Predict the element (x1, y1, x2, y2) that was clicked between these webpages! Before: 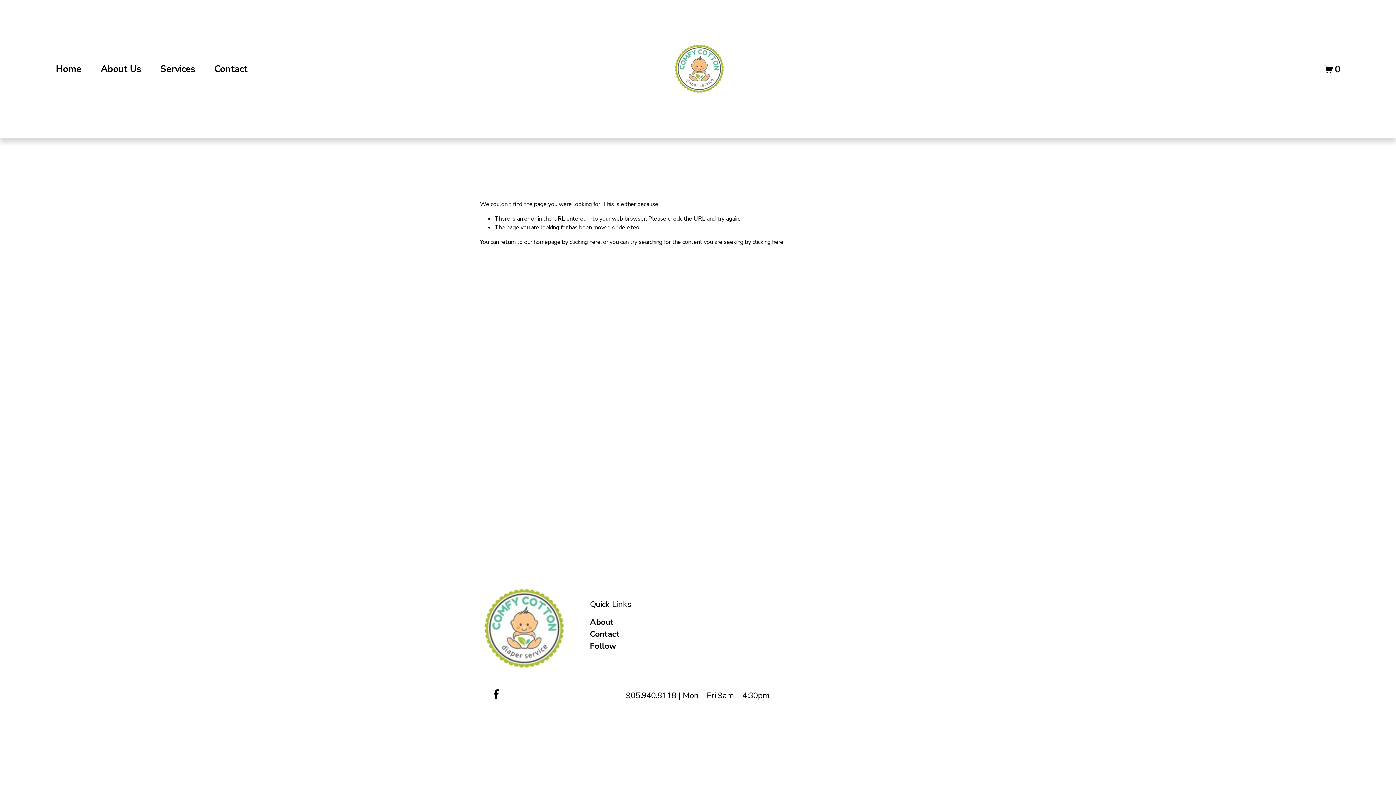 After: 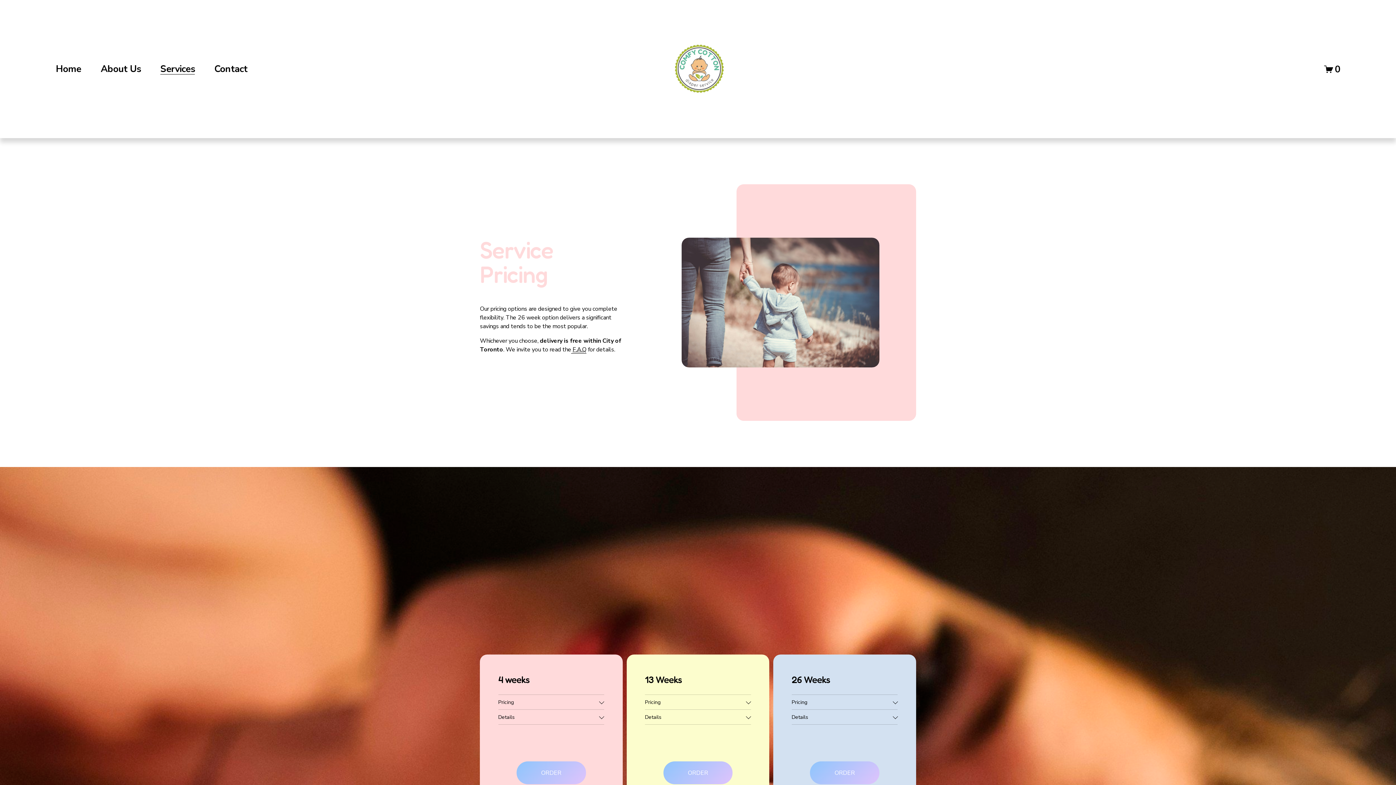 Action: bbox: (160, 62, 194, 75) label: Services